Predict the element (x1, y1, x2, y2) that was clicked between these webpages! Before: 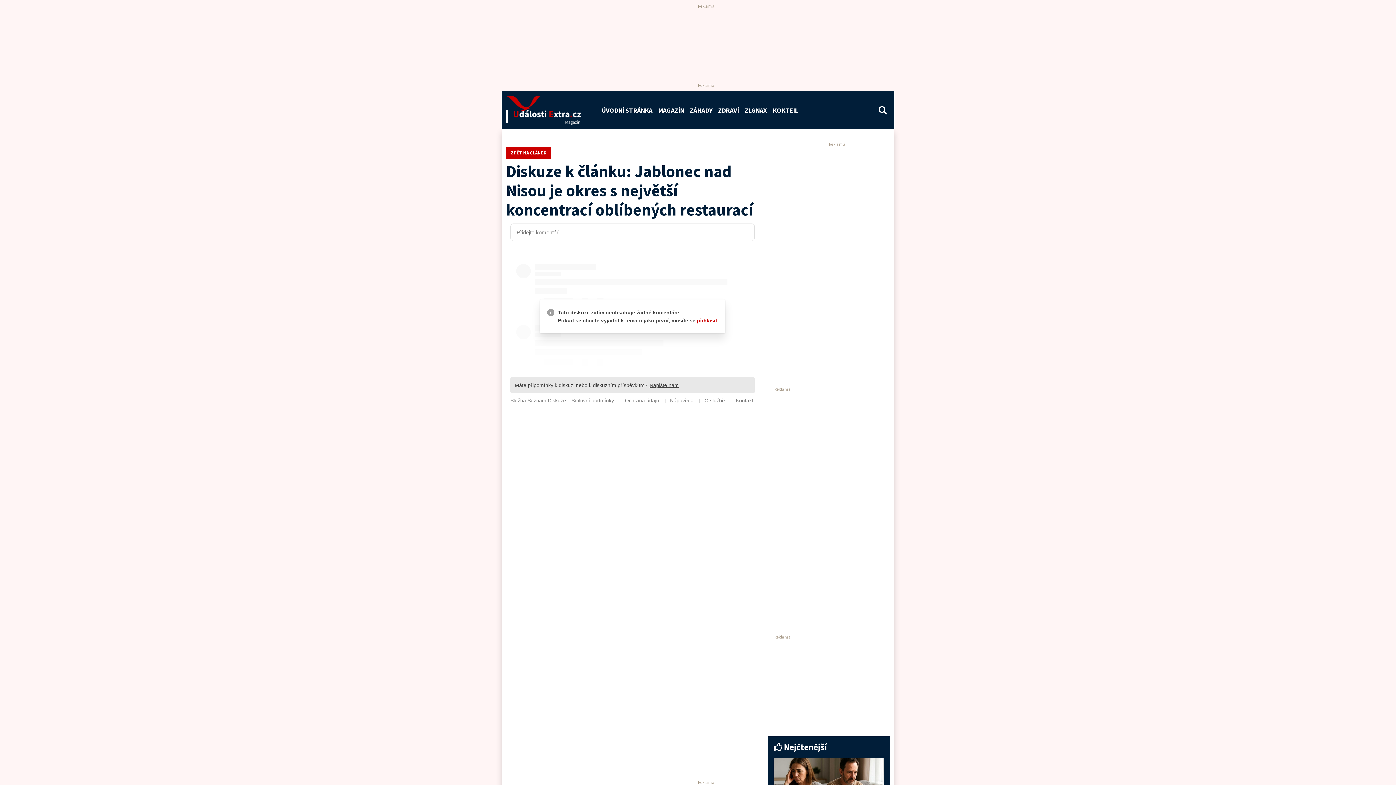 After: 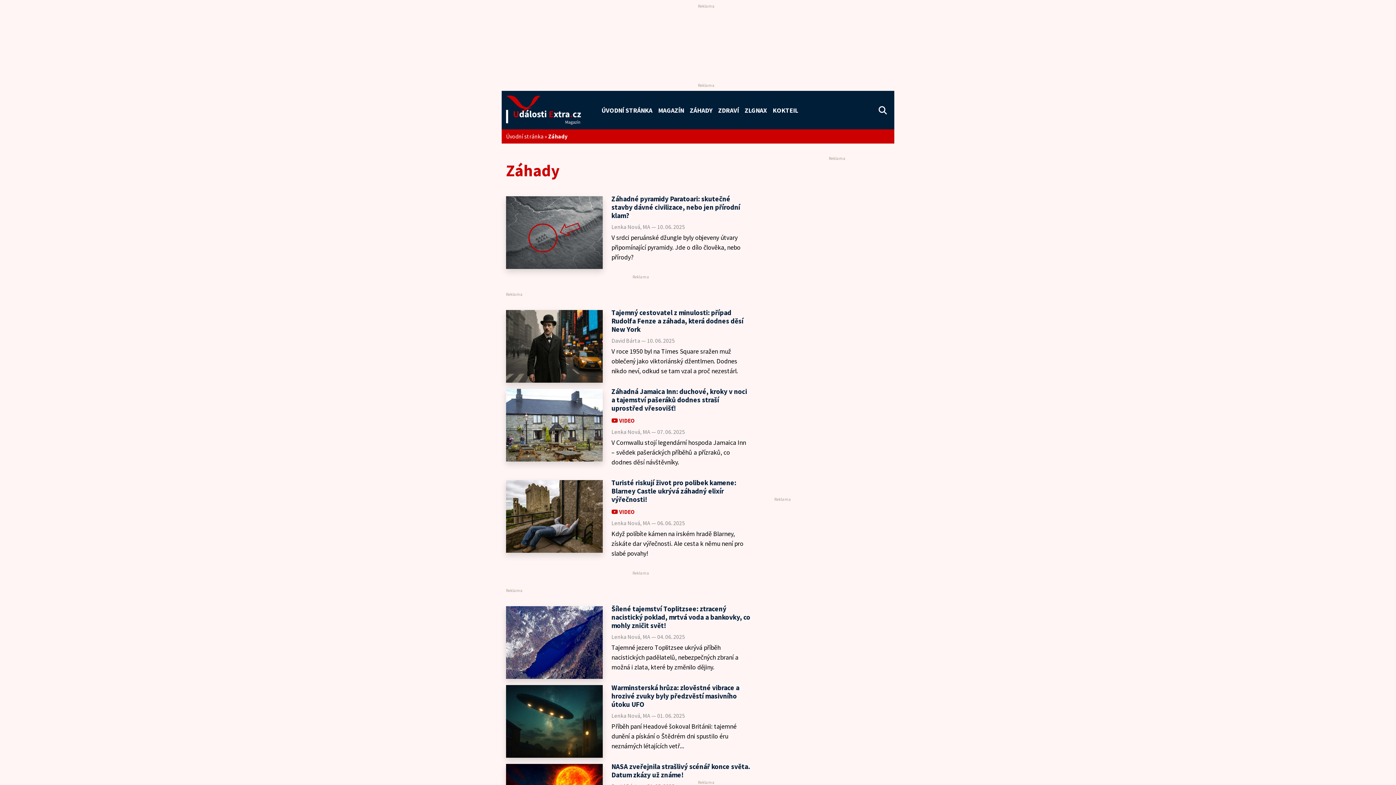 Action: label: ZÁHADY bbox: (687, 102, 715, 118)